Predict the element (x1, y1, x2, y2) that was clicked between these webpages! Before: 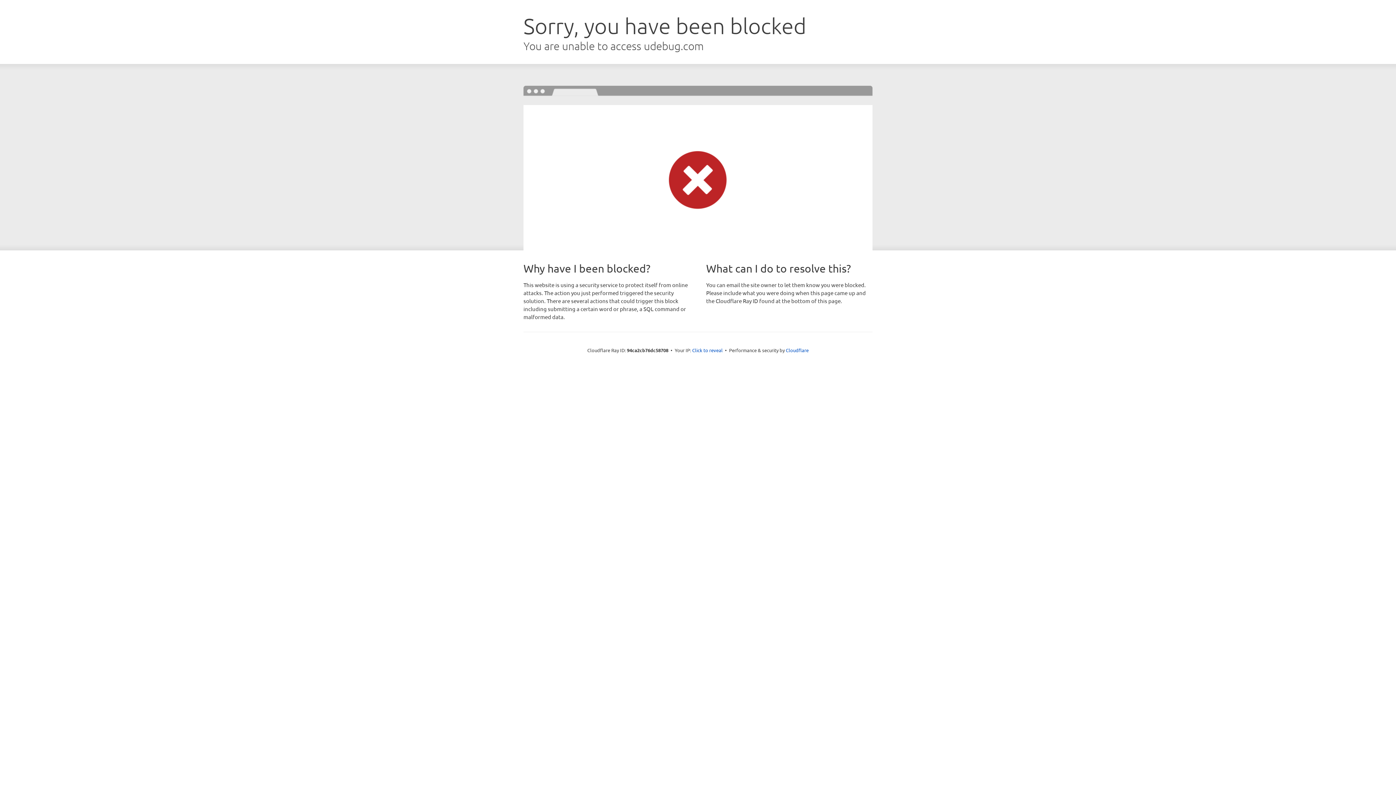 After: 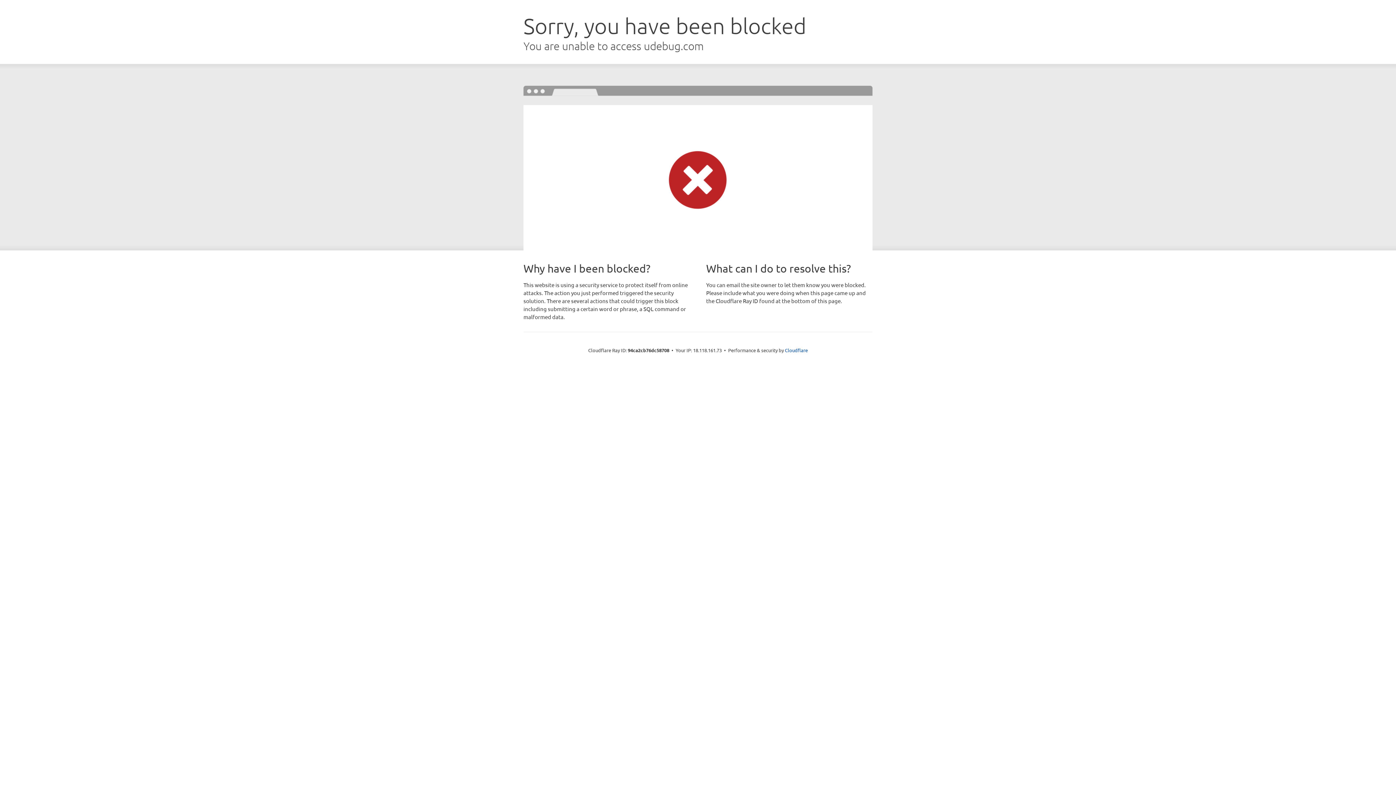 Action: label: Click to reveal bbox: (692, 346, 722, 353)